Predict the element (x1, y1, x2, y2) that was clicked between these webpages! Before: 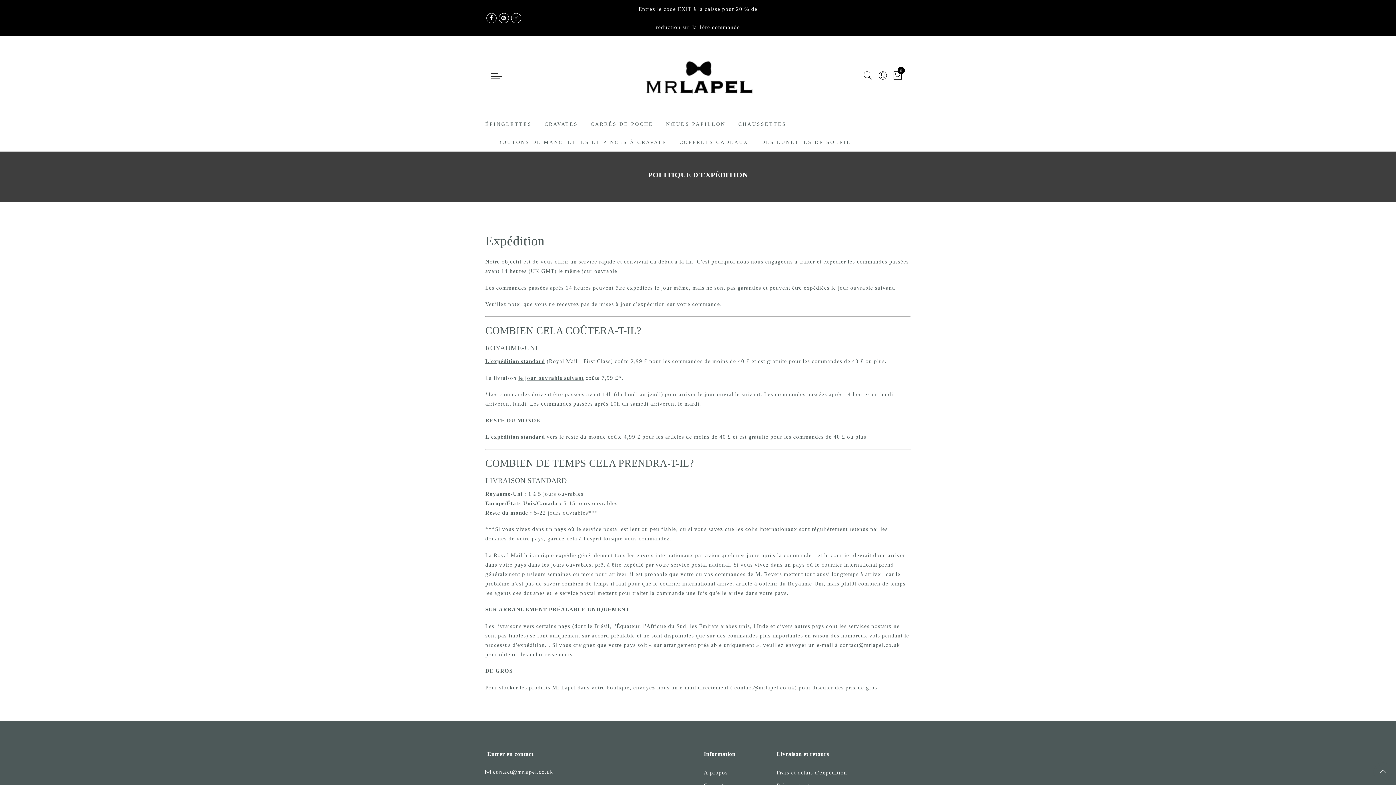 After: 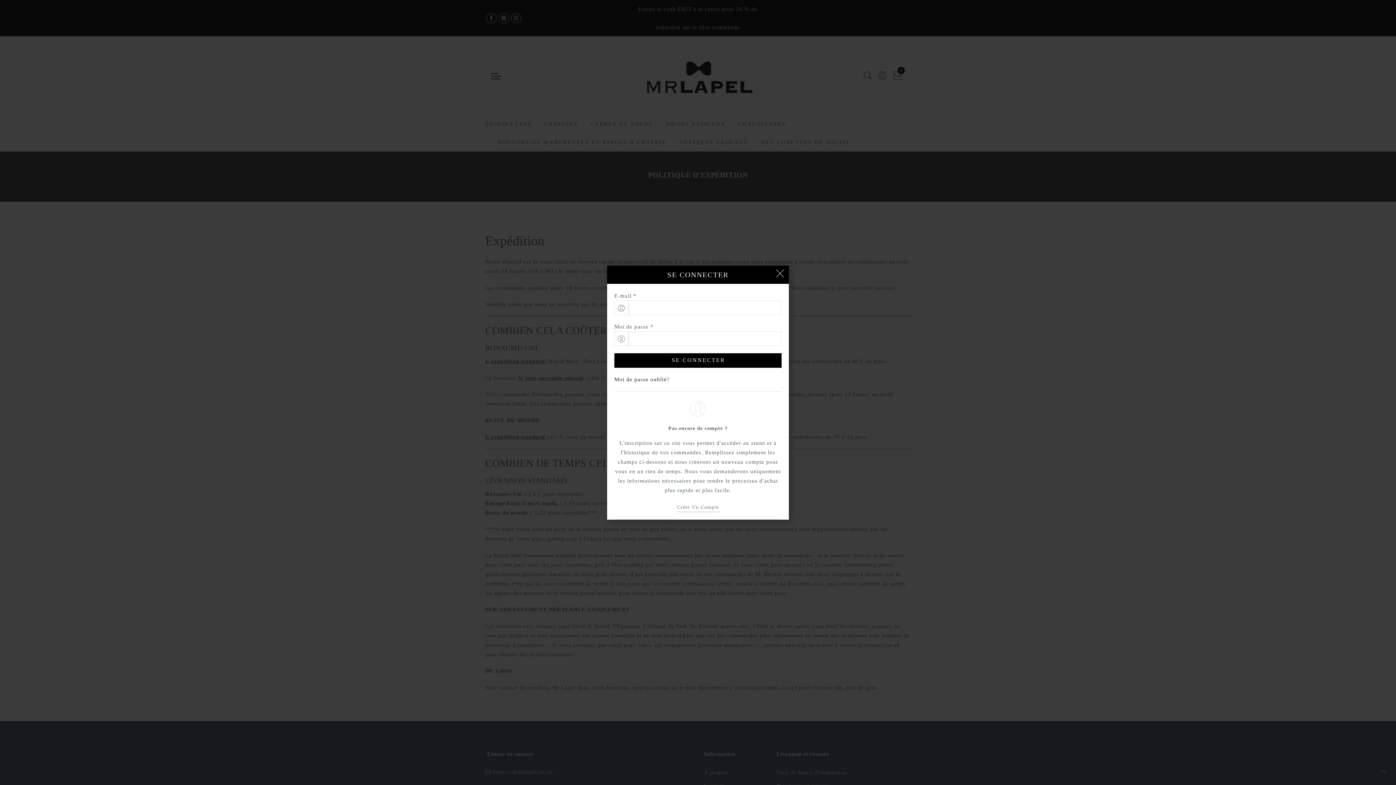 Action: bbox: (877, 66, 888, 84)